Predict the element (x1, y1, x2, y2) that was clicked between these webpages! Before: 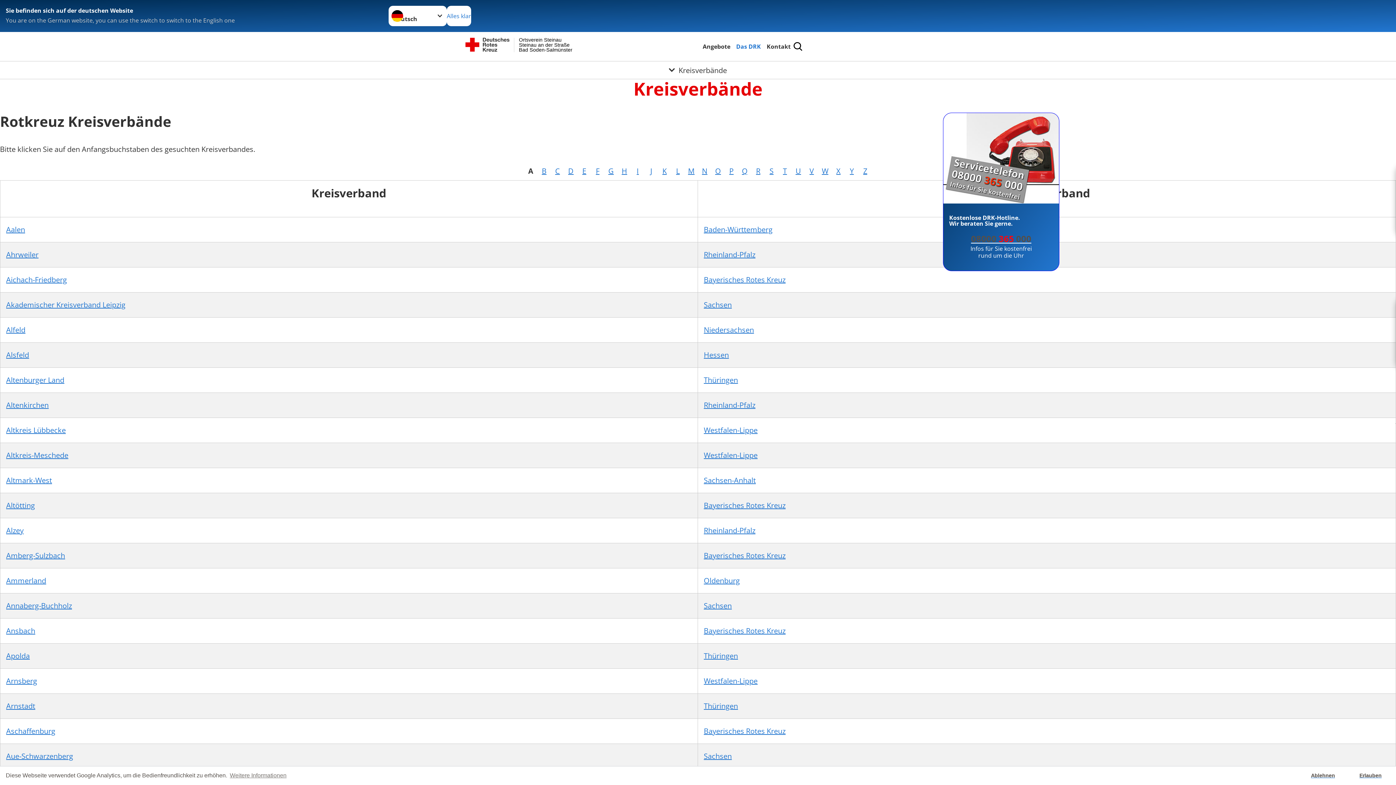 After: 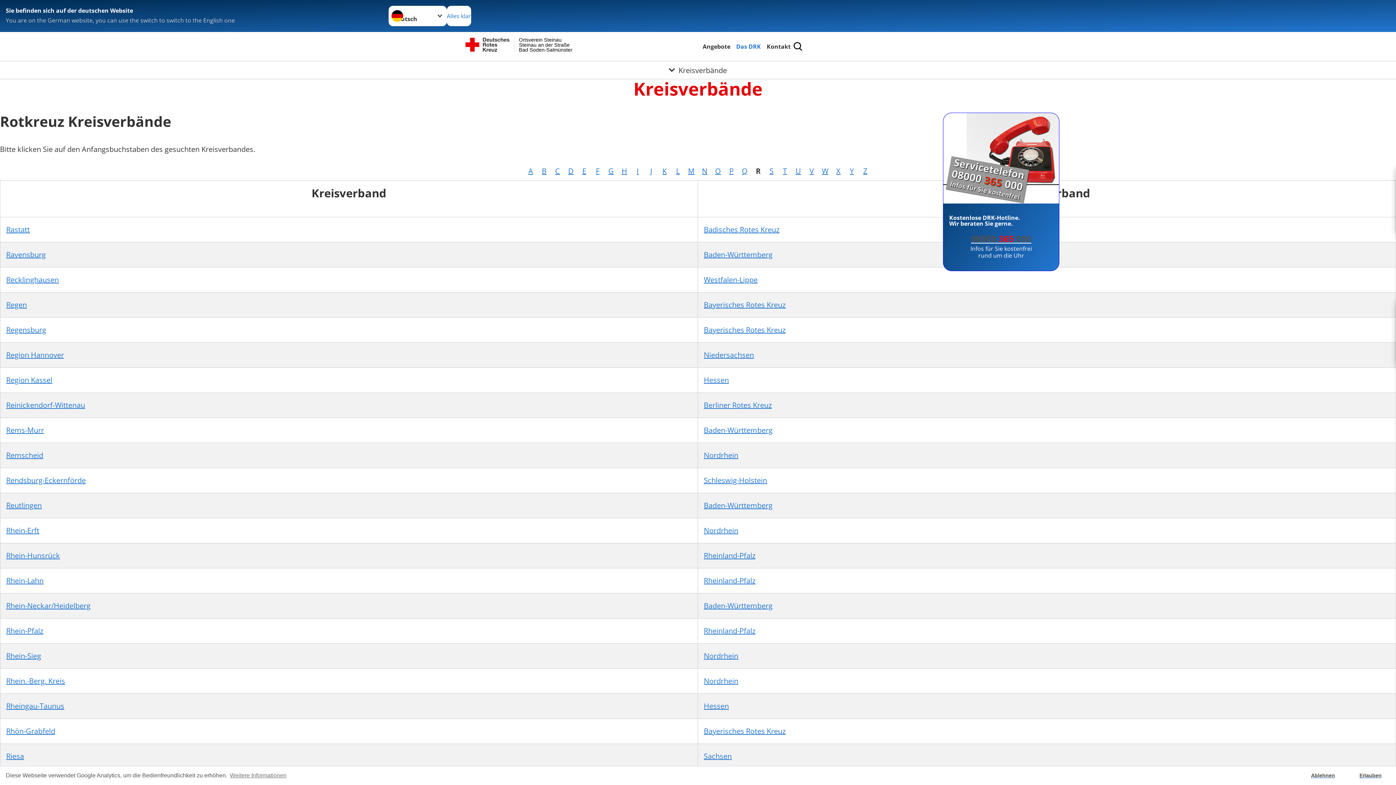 Action: bbox: (756, 166, 760, 176) label: R